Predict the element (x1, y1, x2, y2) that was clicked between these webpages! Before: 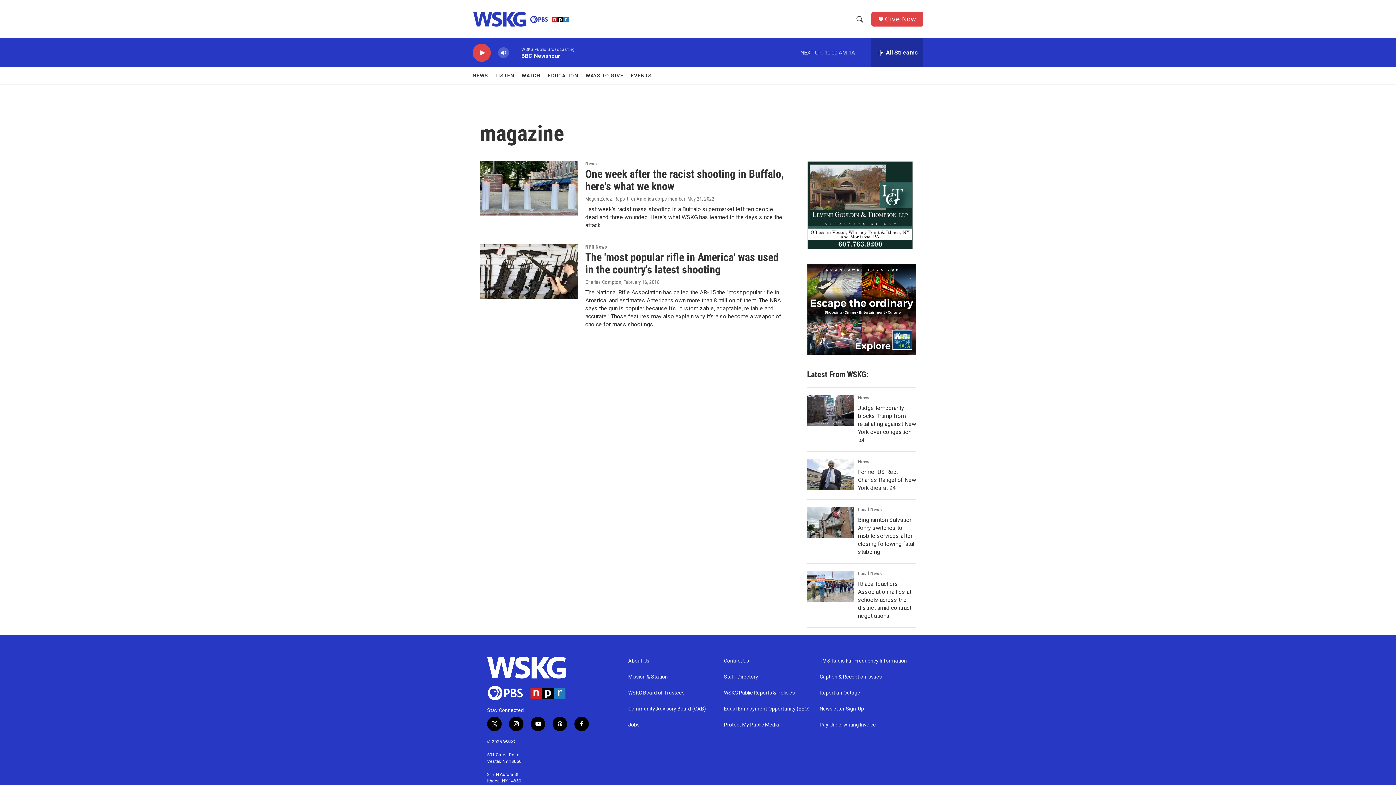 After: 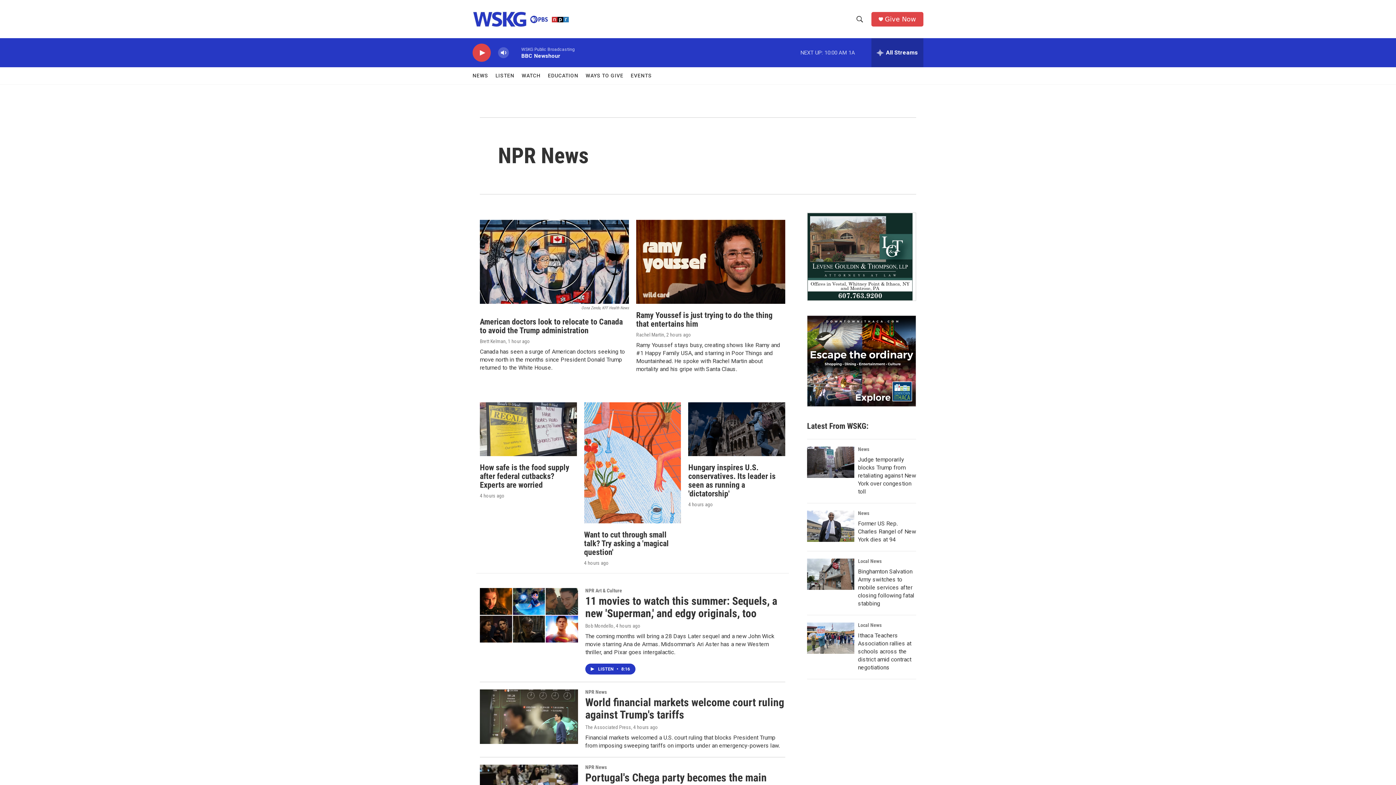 Action: bbox: (585, 244, 606, 249) label: NPR News